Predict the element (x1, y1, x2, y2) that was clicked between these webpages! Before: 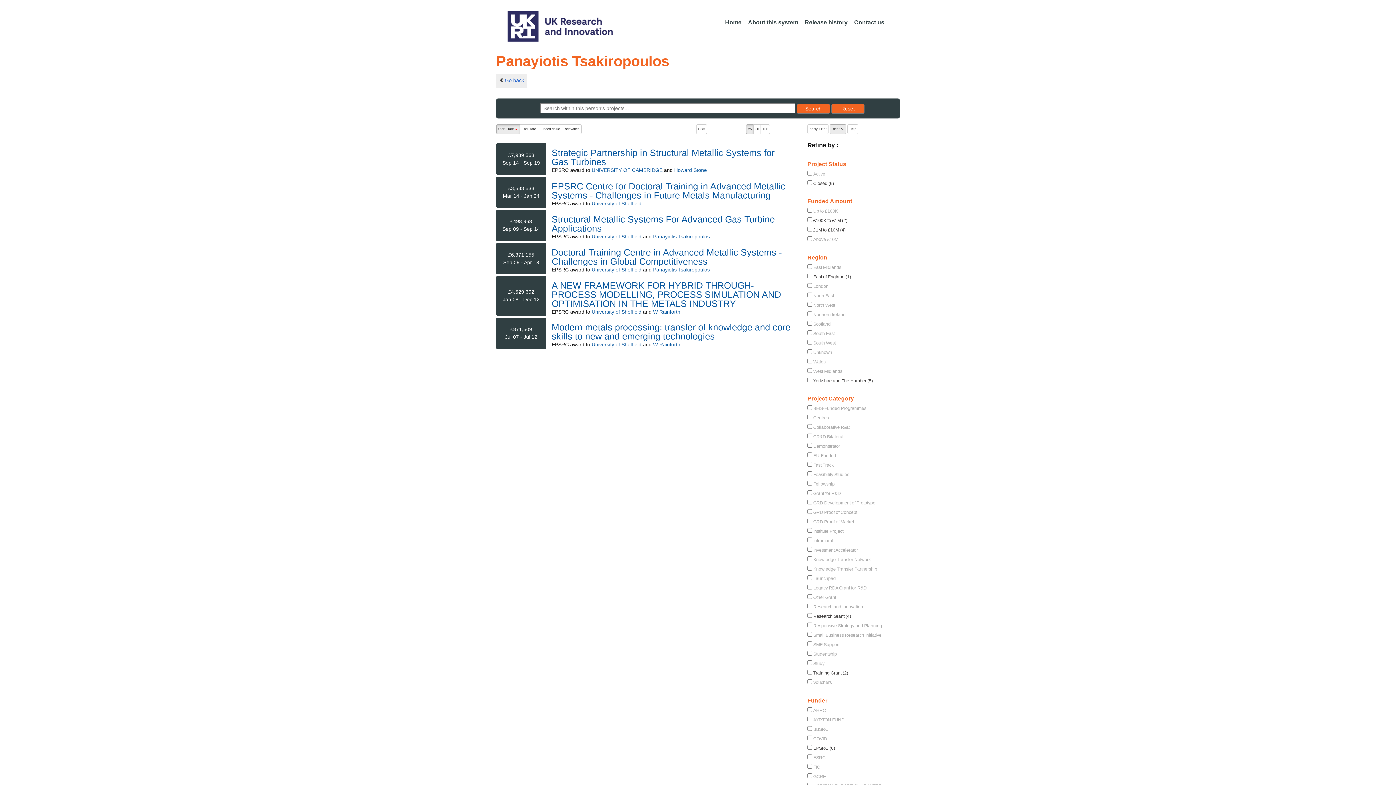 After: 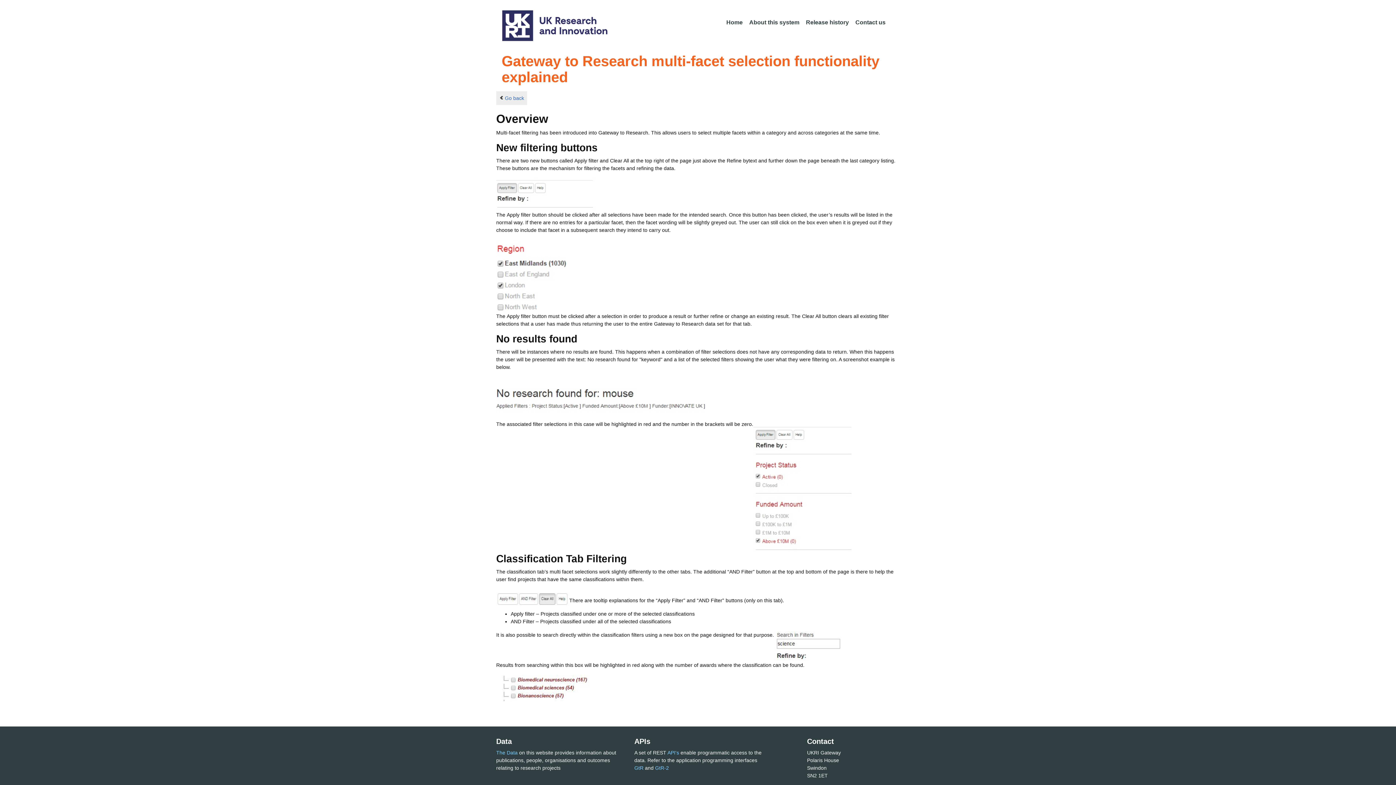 Action: bbox: (847, 124, 858, 134) label: Help